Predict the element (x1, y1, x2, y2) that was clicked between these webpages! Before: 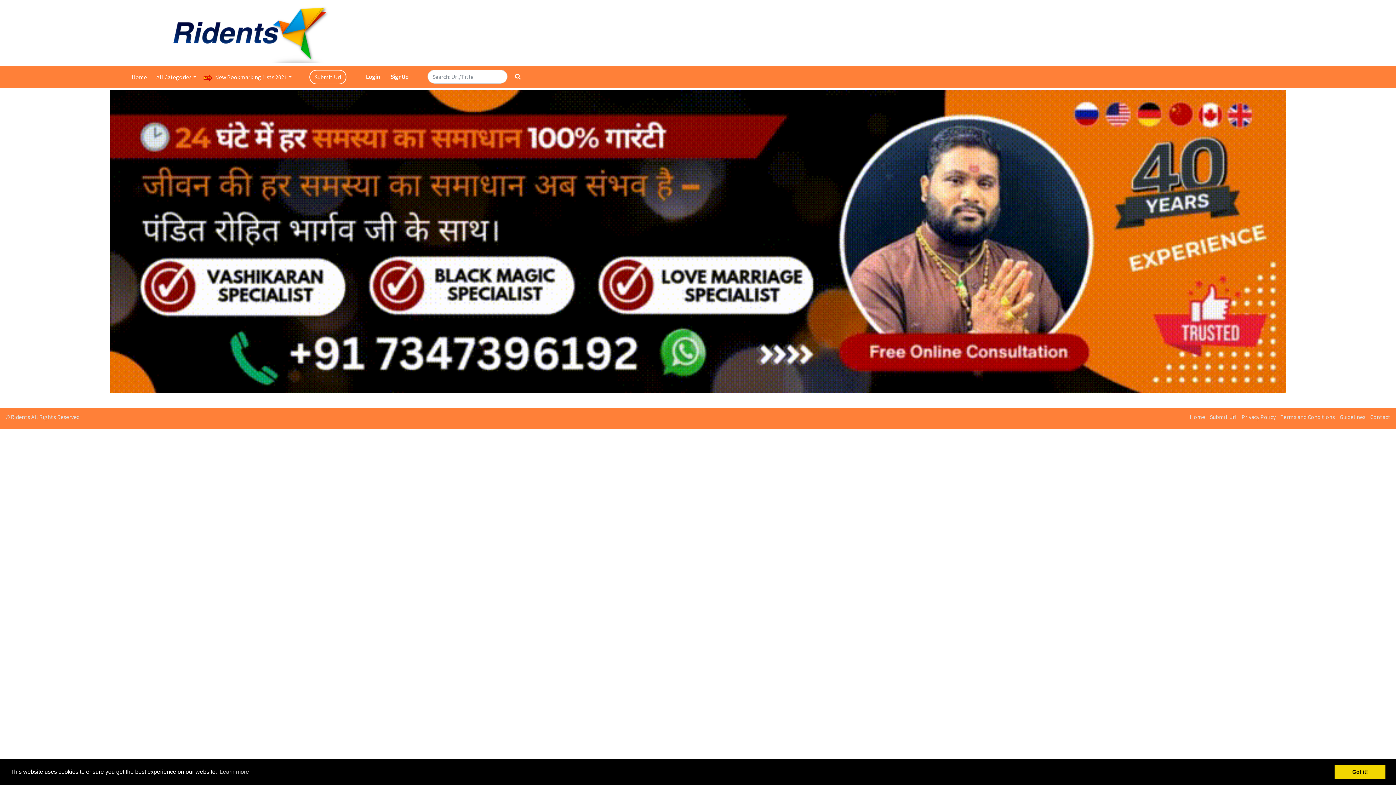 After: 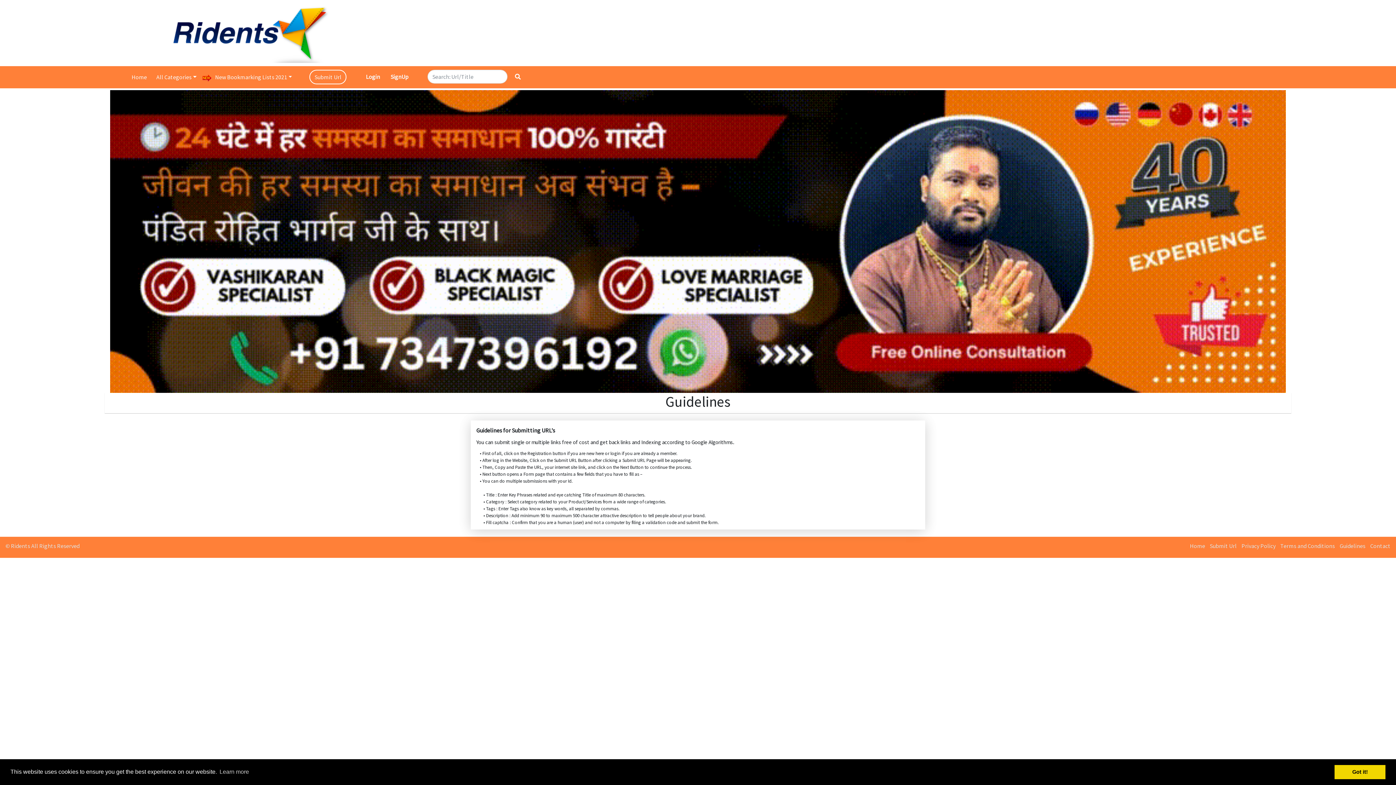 Action: label: Guidelines bbox: (1339, 413, 1365, 420)